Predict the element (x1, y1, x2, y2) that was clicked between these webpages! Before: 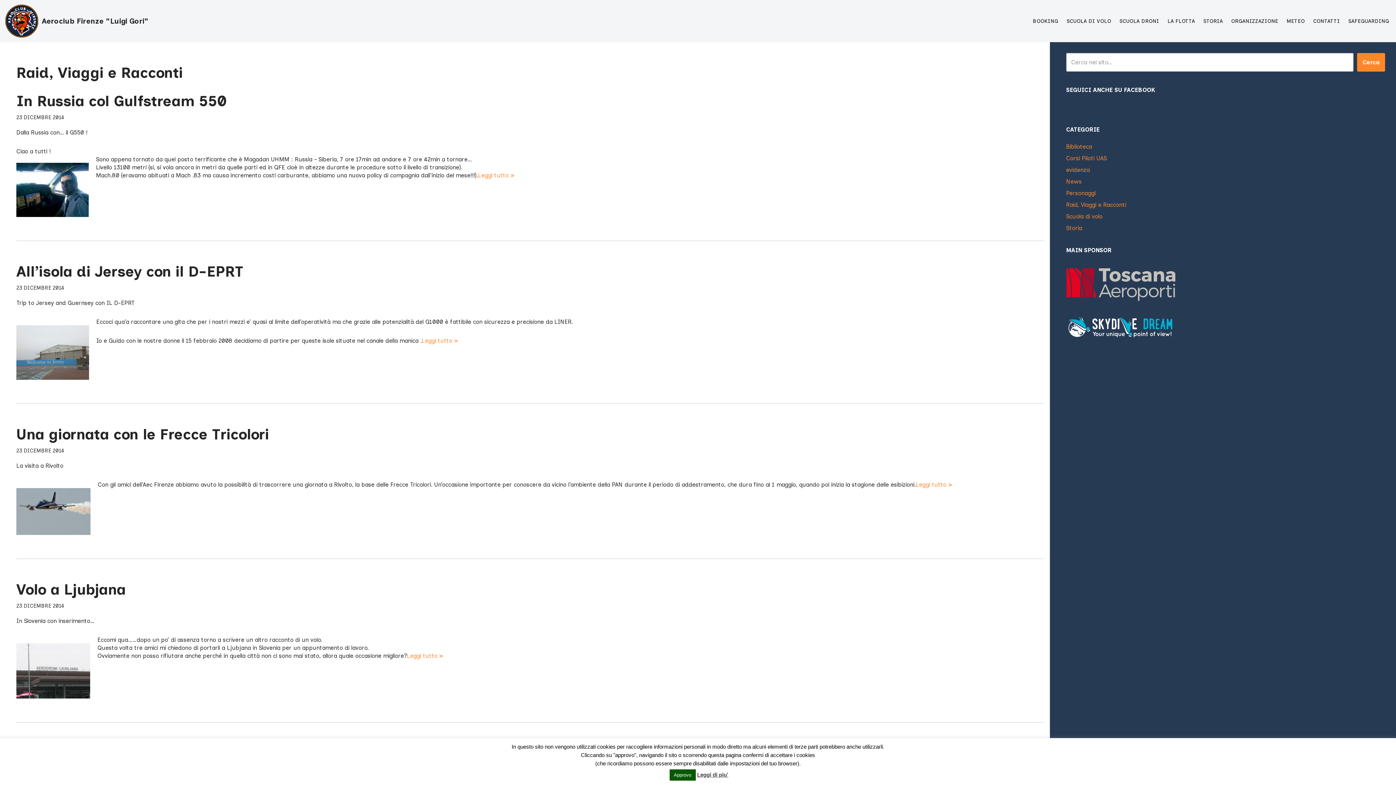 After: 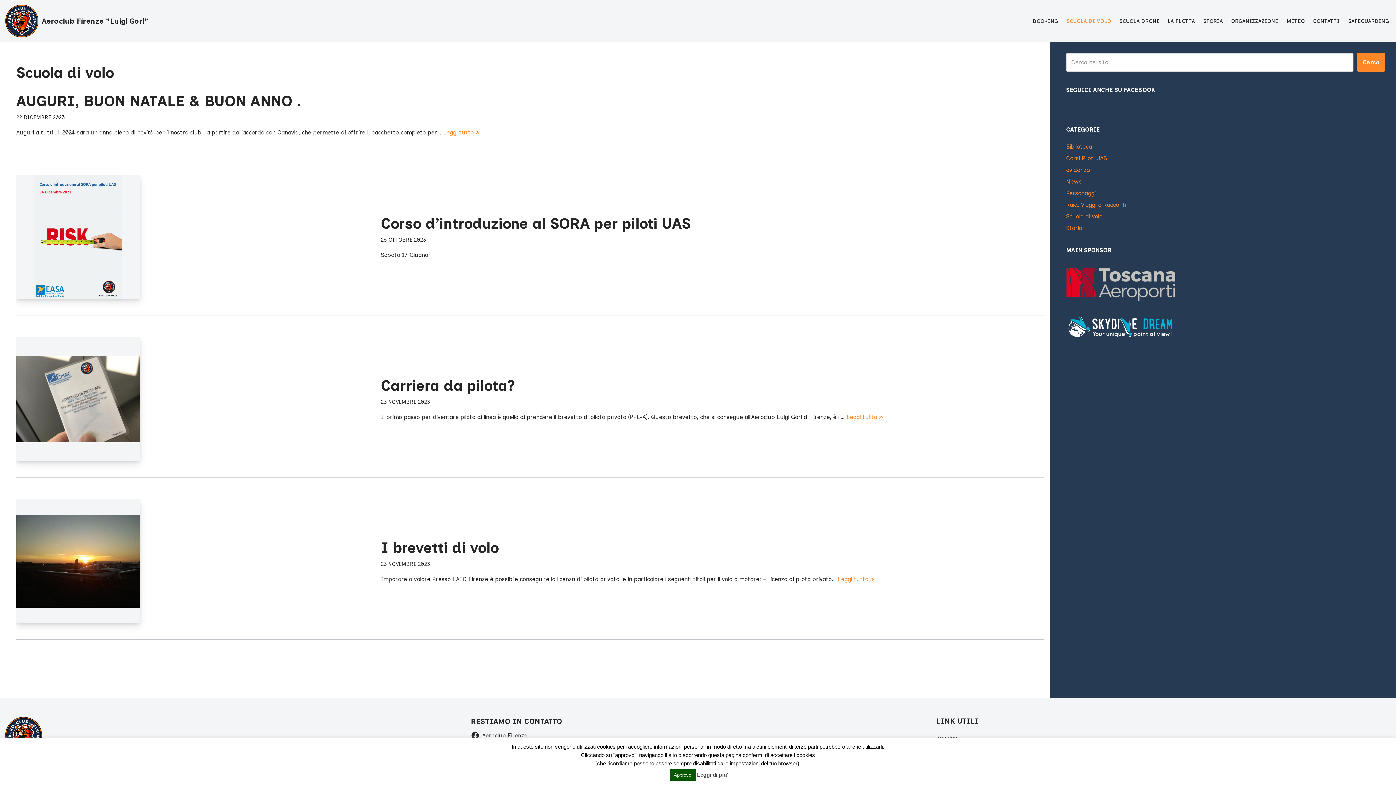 Action: label: SCUOLA DI VOLO bbox: (1066, 15, 1111, 26)